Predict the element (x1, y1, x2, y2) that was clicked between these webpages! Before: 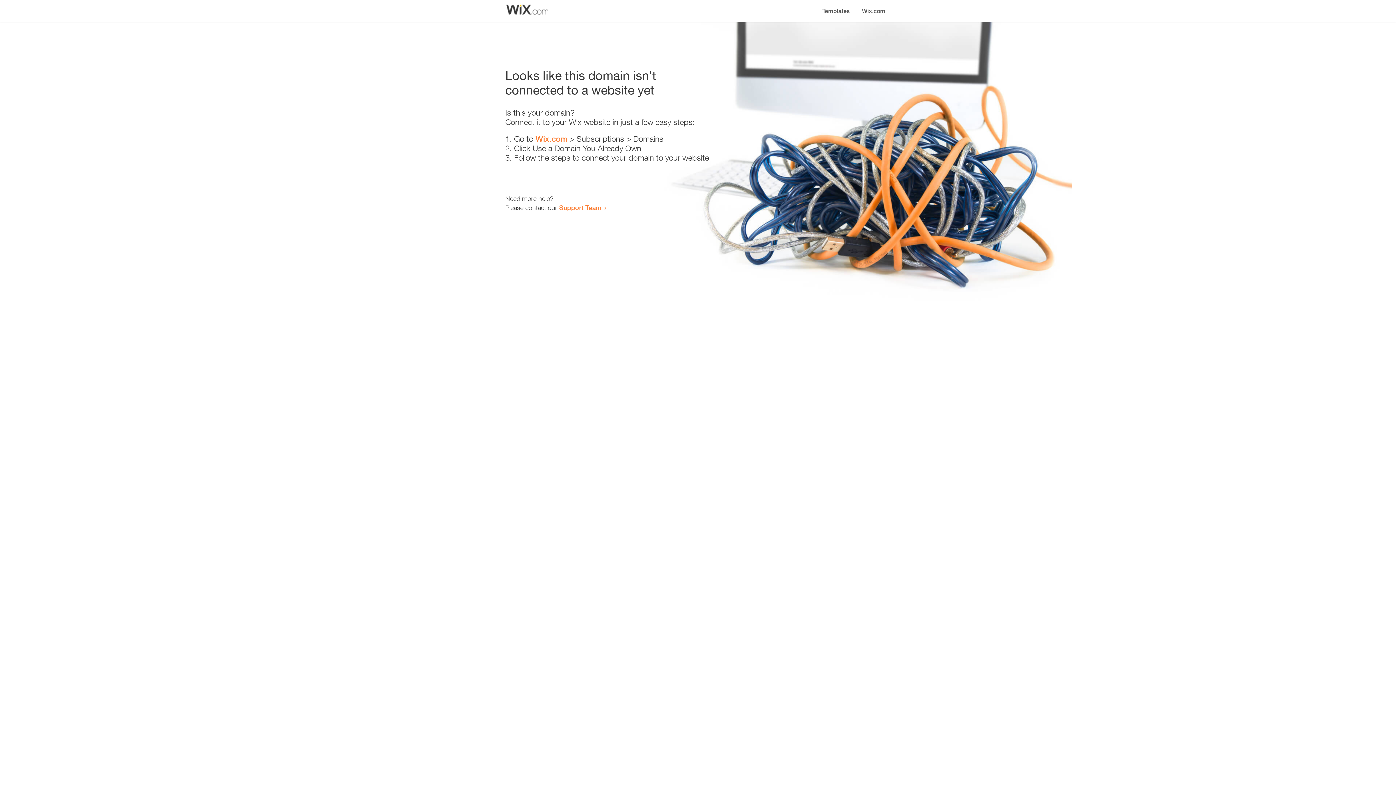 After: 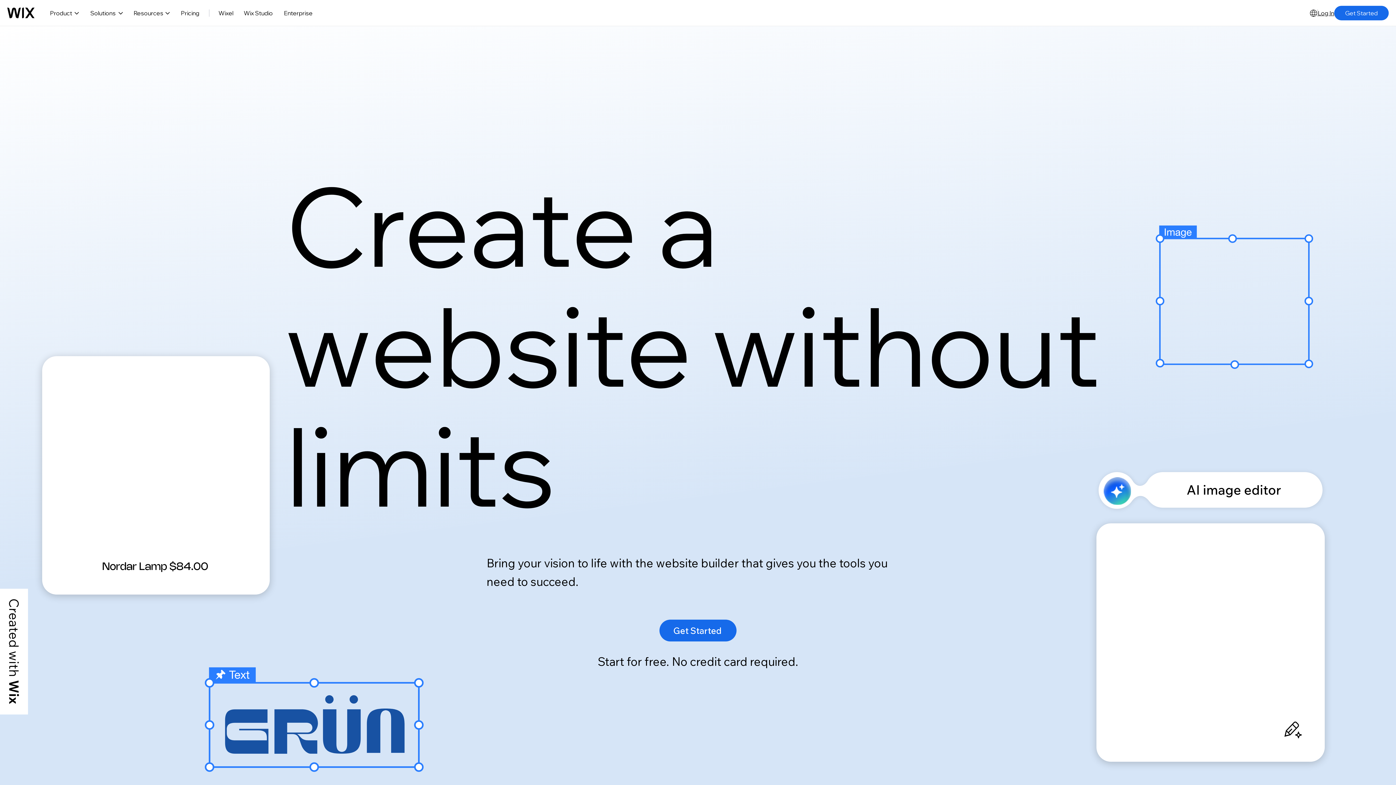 Action: label: Wix.com bbox: (535, 134, 567, 143)